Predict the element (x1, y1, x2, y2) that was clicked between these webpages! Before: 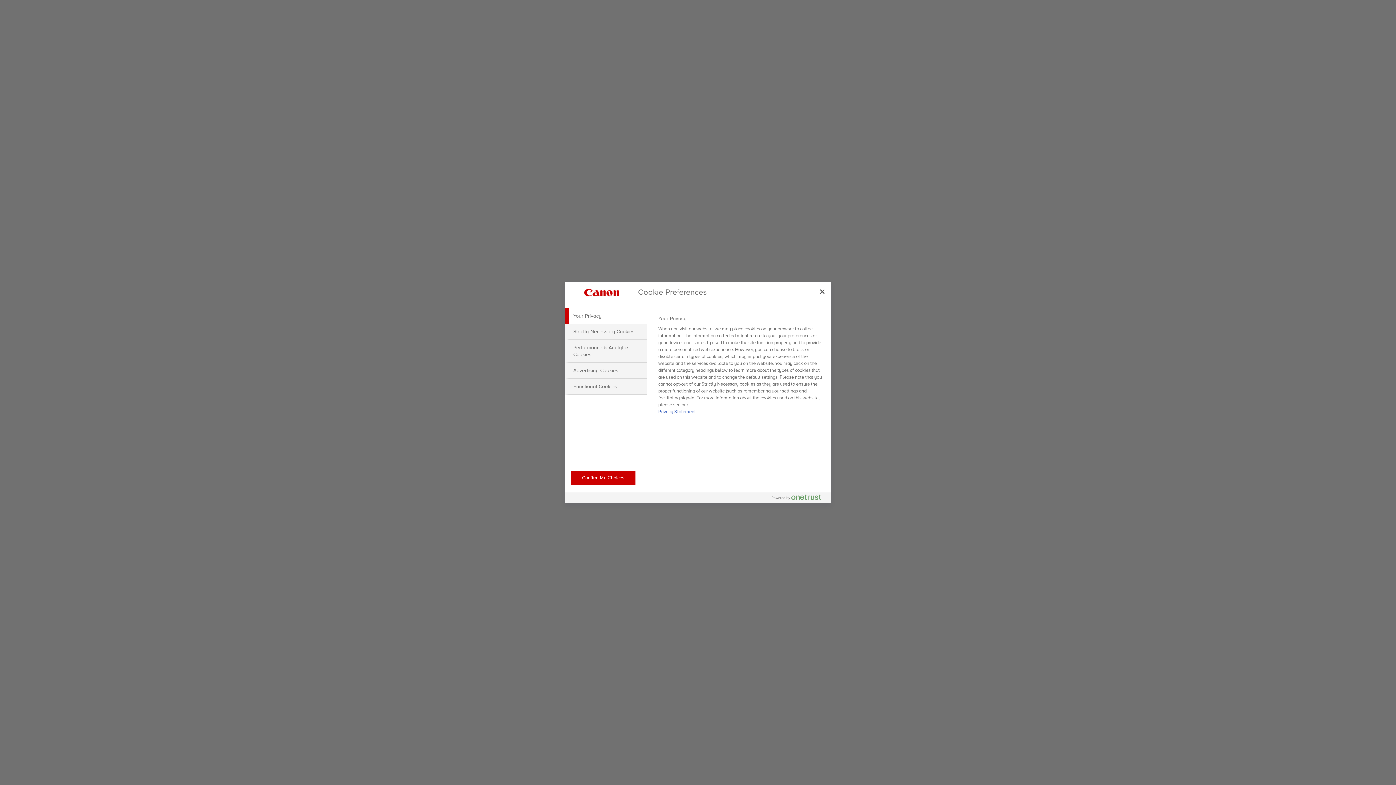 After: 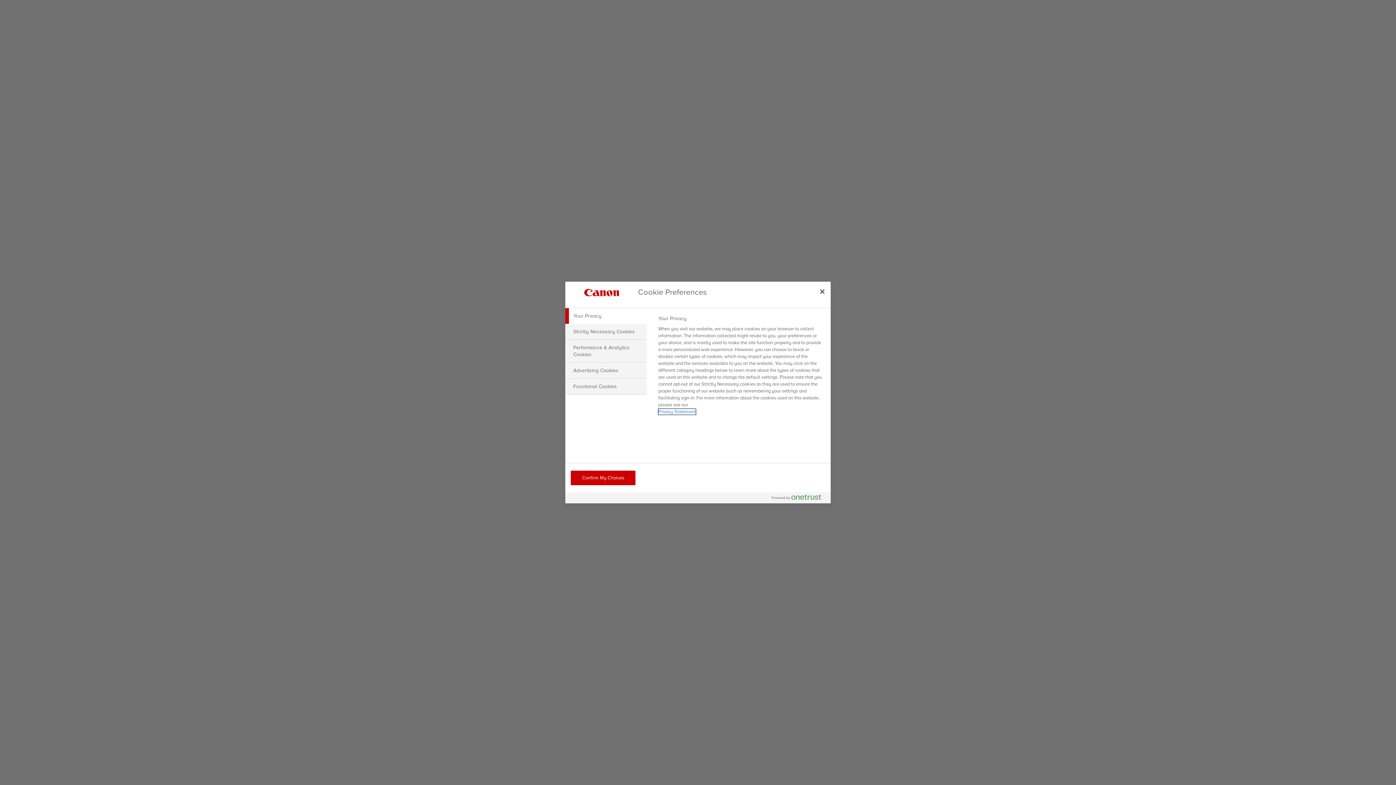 Action: label: More information about your privacy, opens in a new tab bbox: (658, 409, 695, 414)